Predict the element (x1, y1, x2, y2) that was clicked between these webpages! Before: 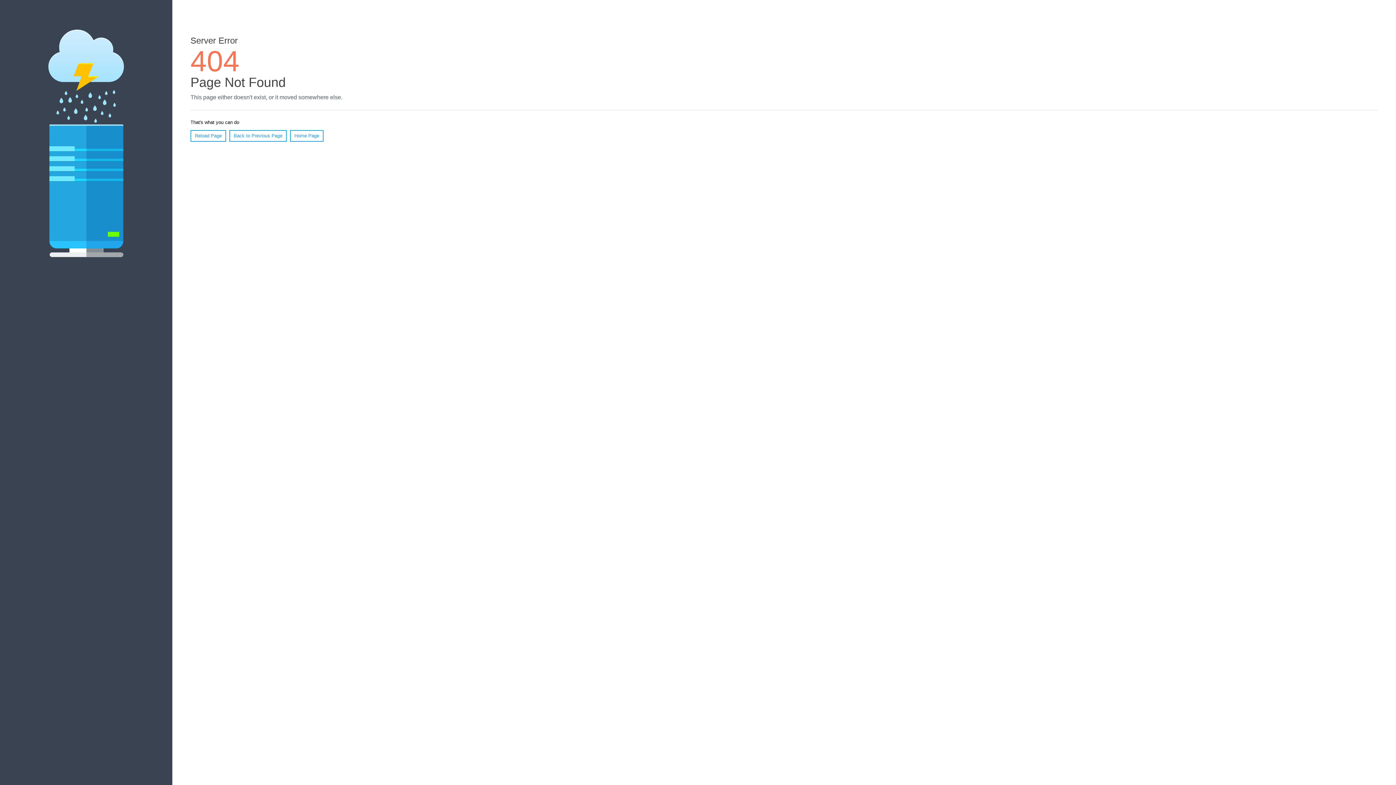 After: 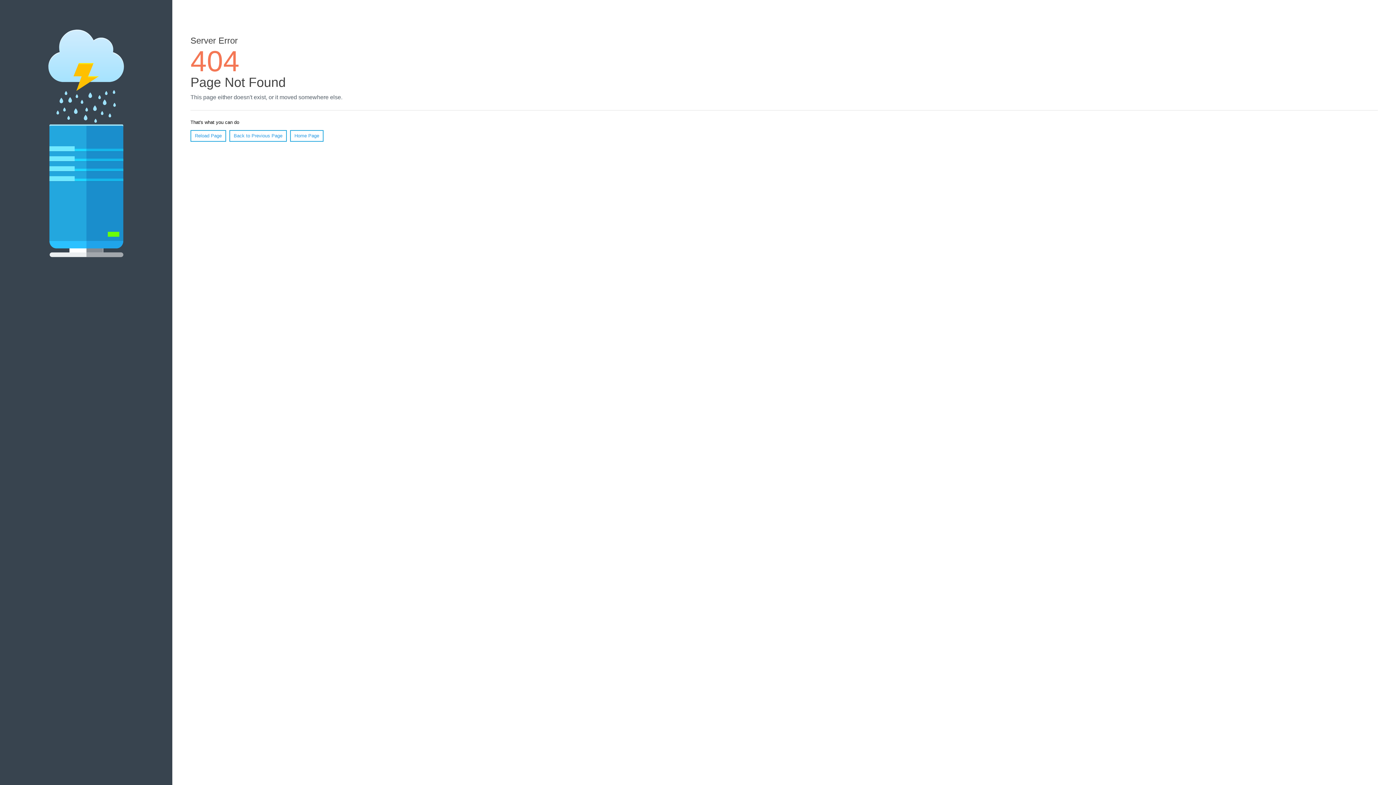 Action: bbox: (190, 130, 226, 141) label: Reload Page